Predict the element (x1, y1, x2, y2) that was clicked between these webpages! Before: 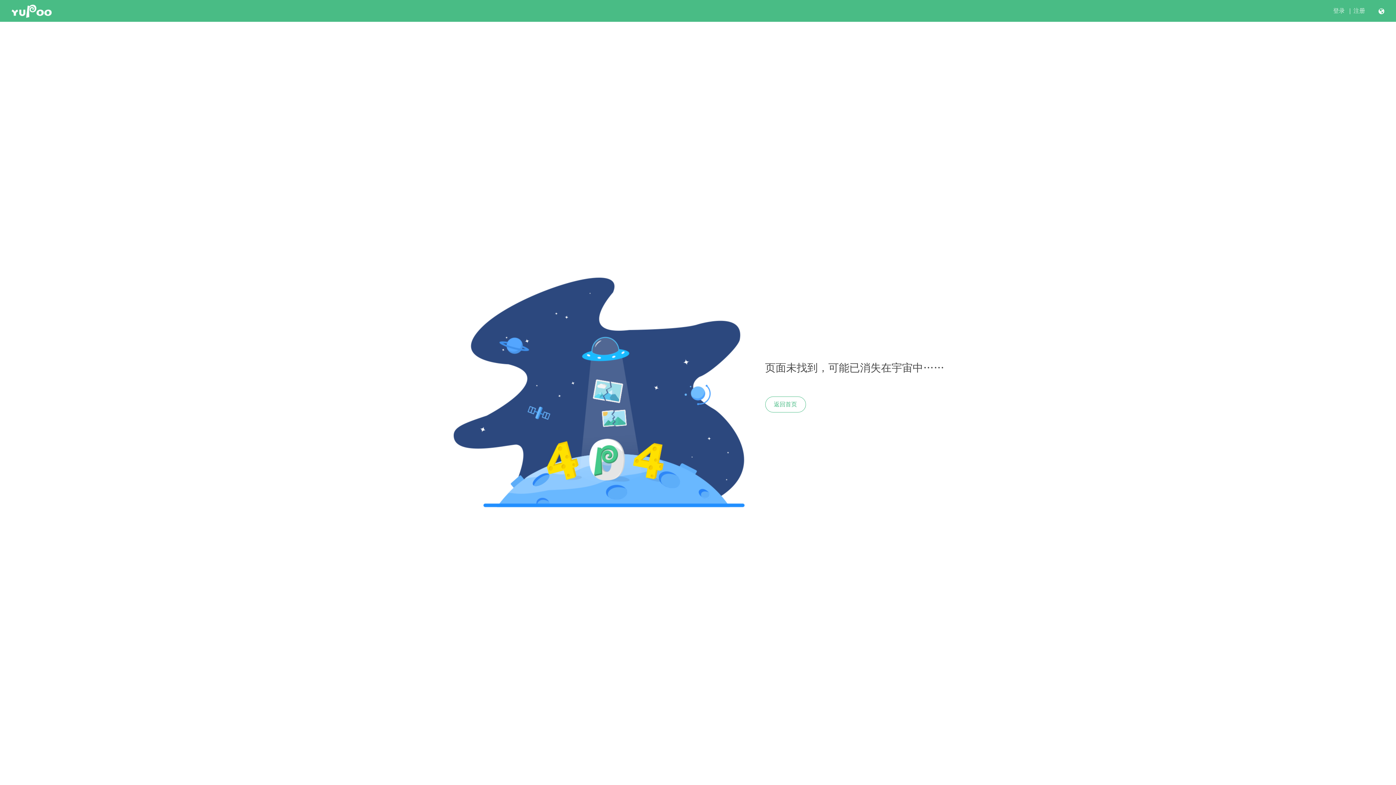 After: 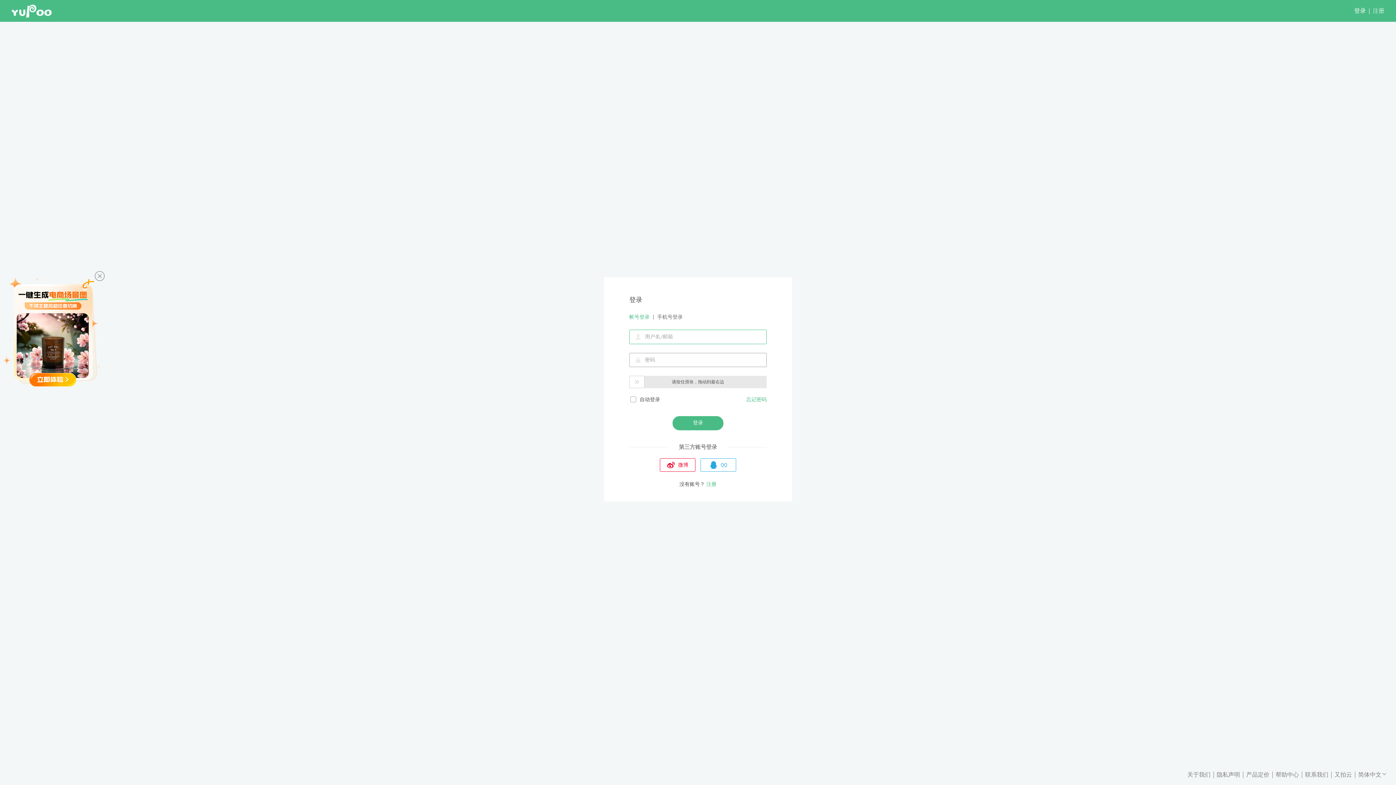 Action: bbox: (1333, 7, 1345, 14) label: 登录